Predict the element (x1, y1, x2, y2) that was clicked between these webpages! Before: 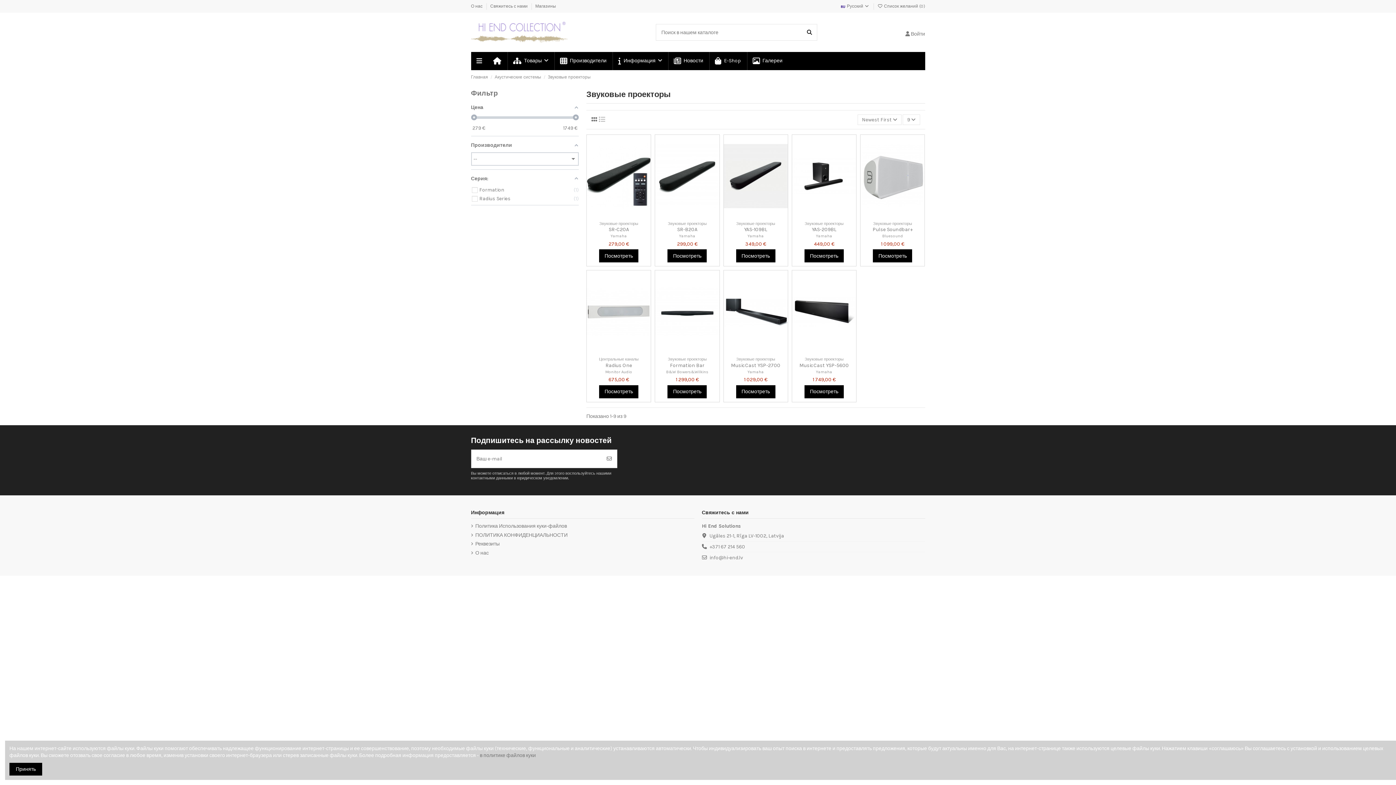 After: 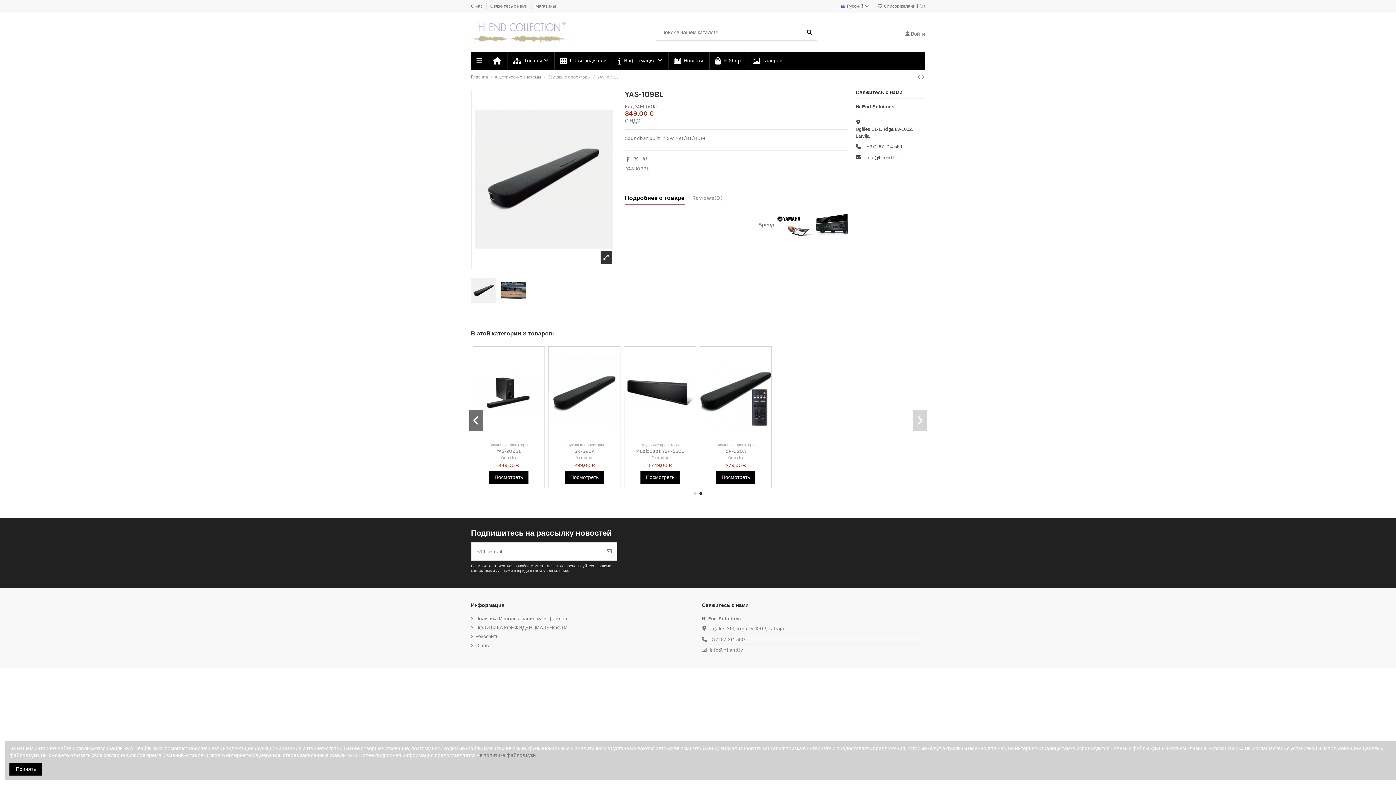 Action: bbox: (744, 226, 767, 232) label: YAS-109BL